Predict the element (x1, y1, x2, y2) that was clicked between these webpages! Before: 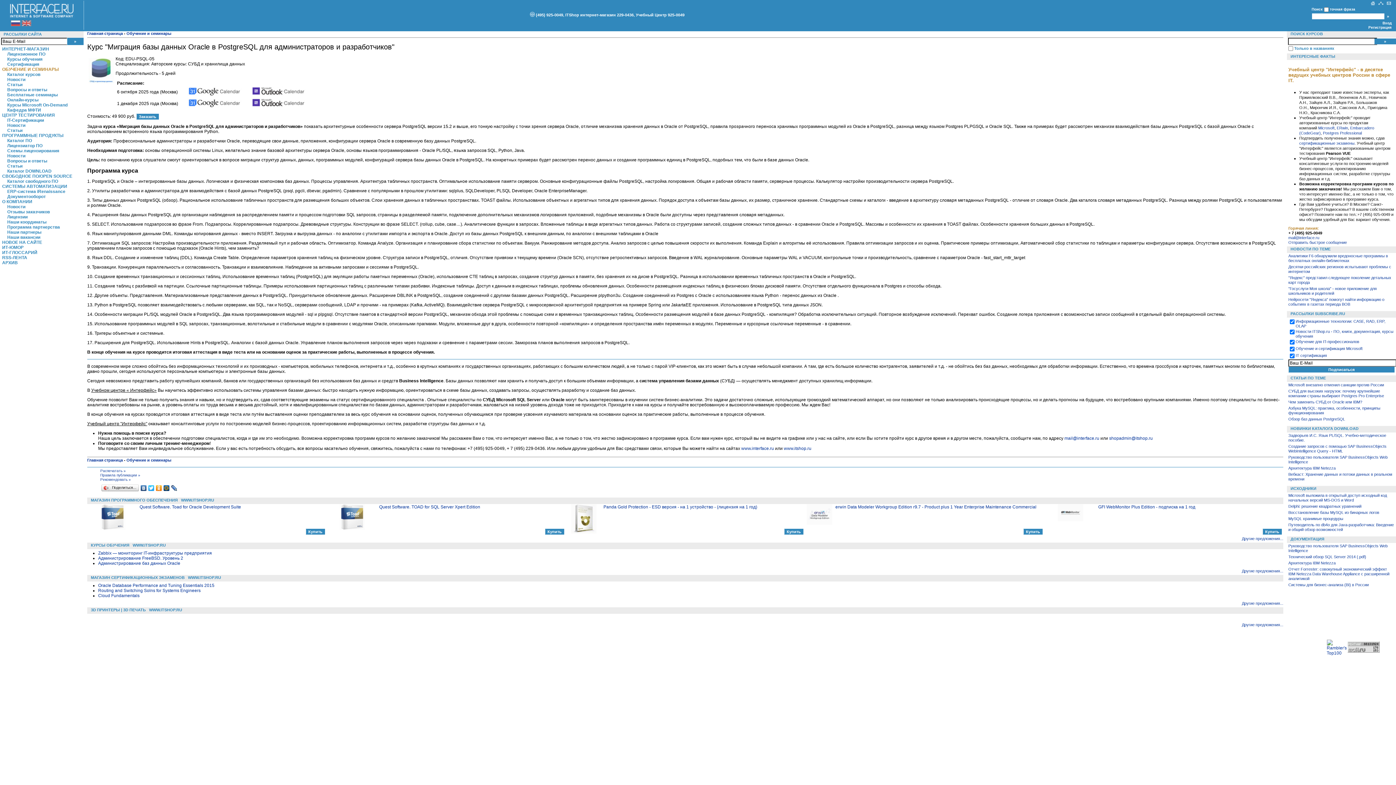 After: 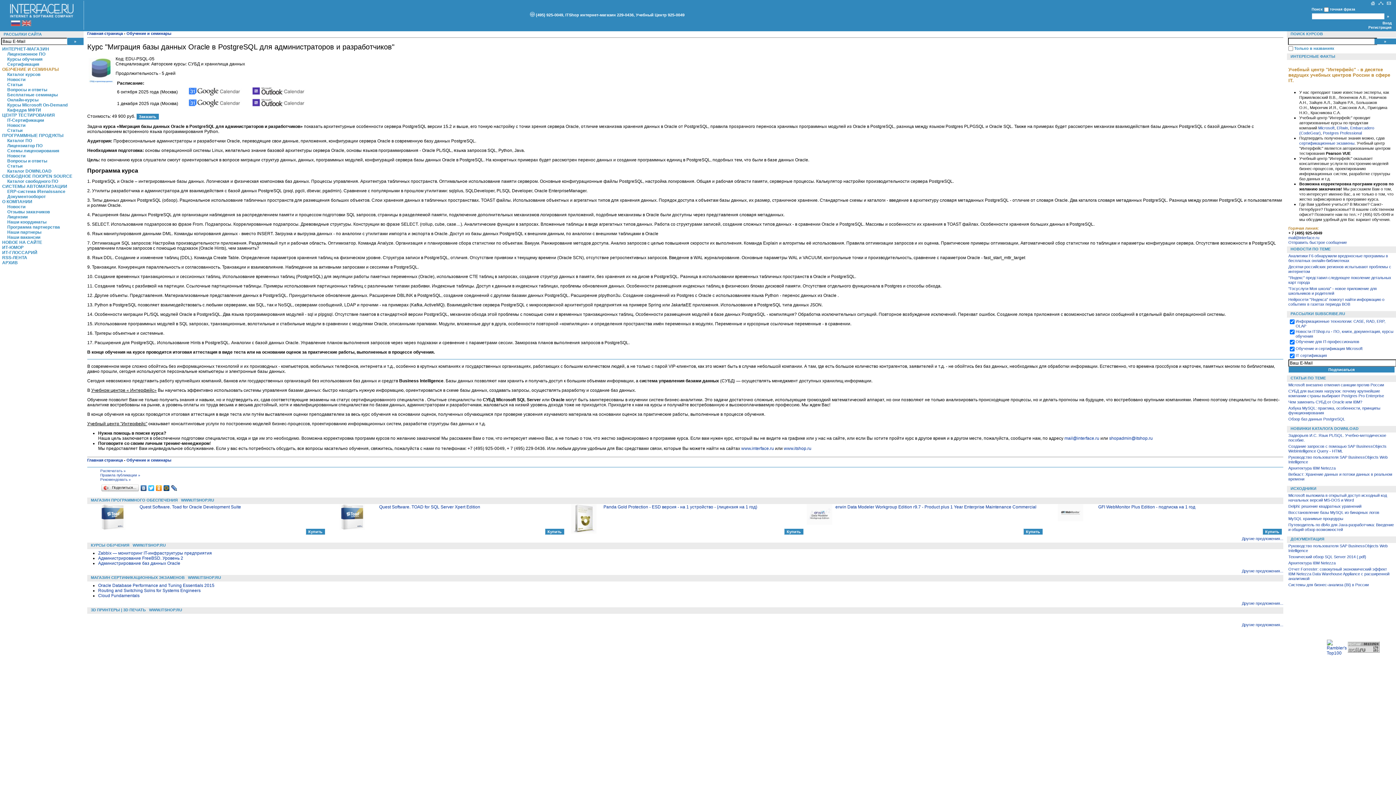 Action: bbox: (187, 103, 241, 109)